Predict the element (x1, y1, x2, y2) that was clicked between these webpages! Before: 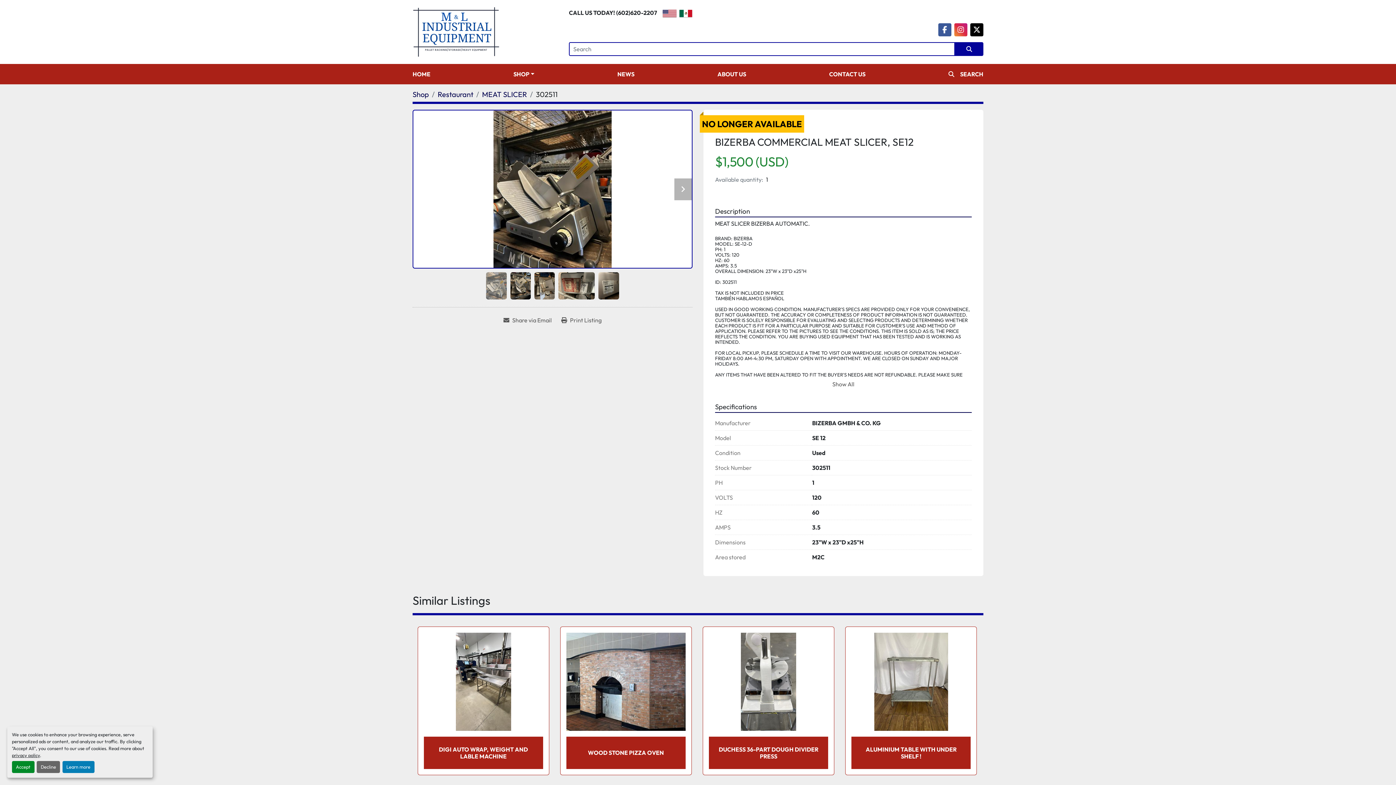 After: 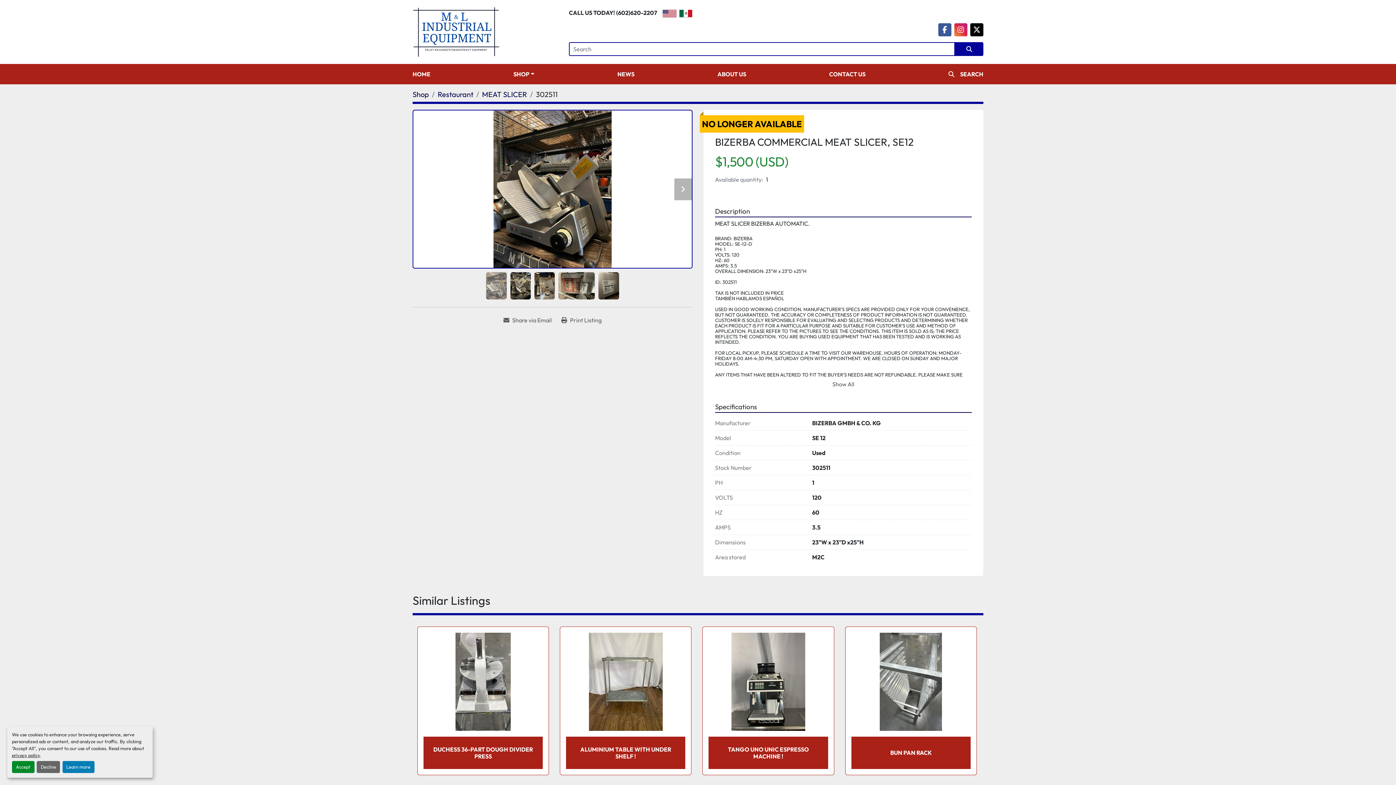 Action: bbox: (662, 8, 676, 17)